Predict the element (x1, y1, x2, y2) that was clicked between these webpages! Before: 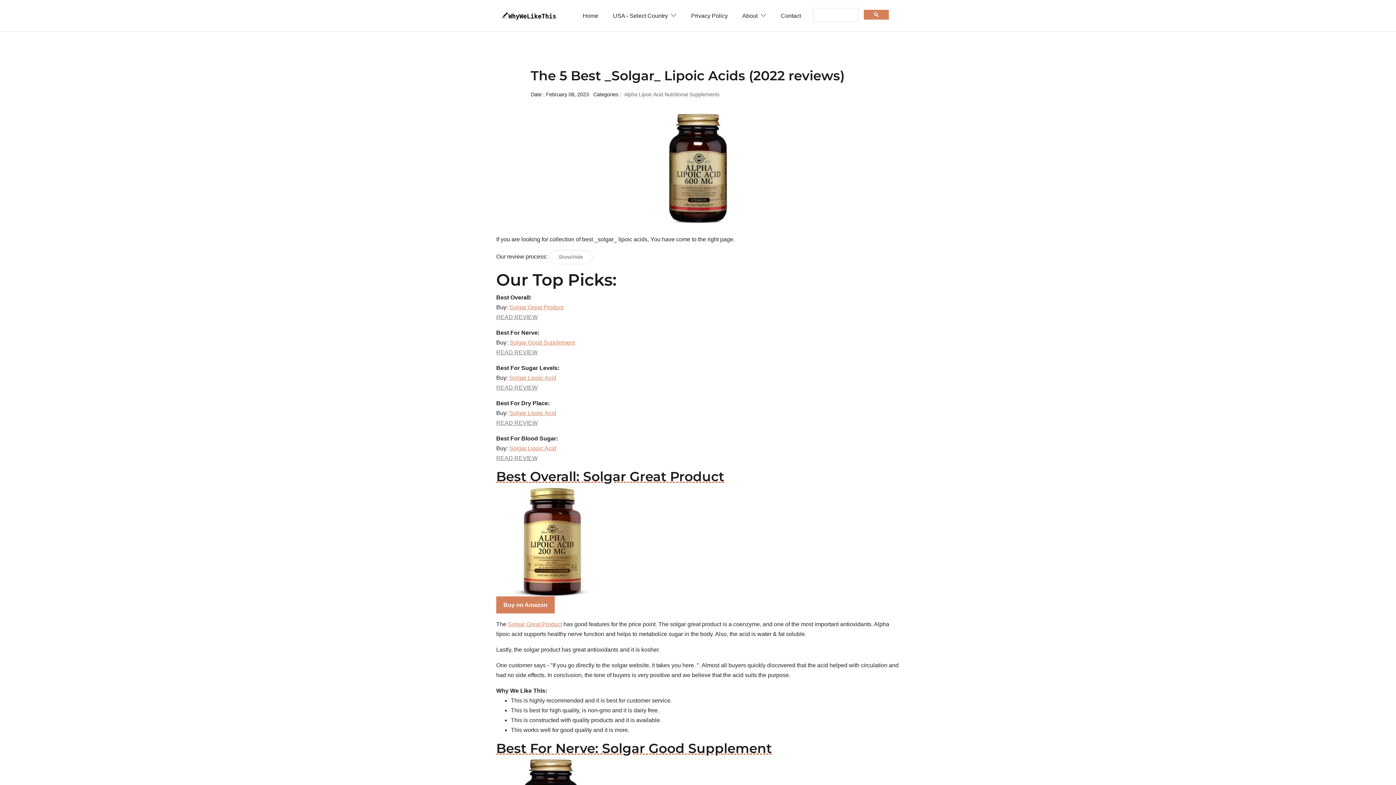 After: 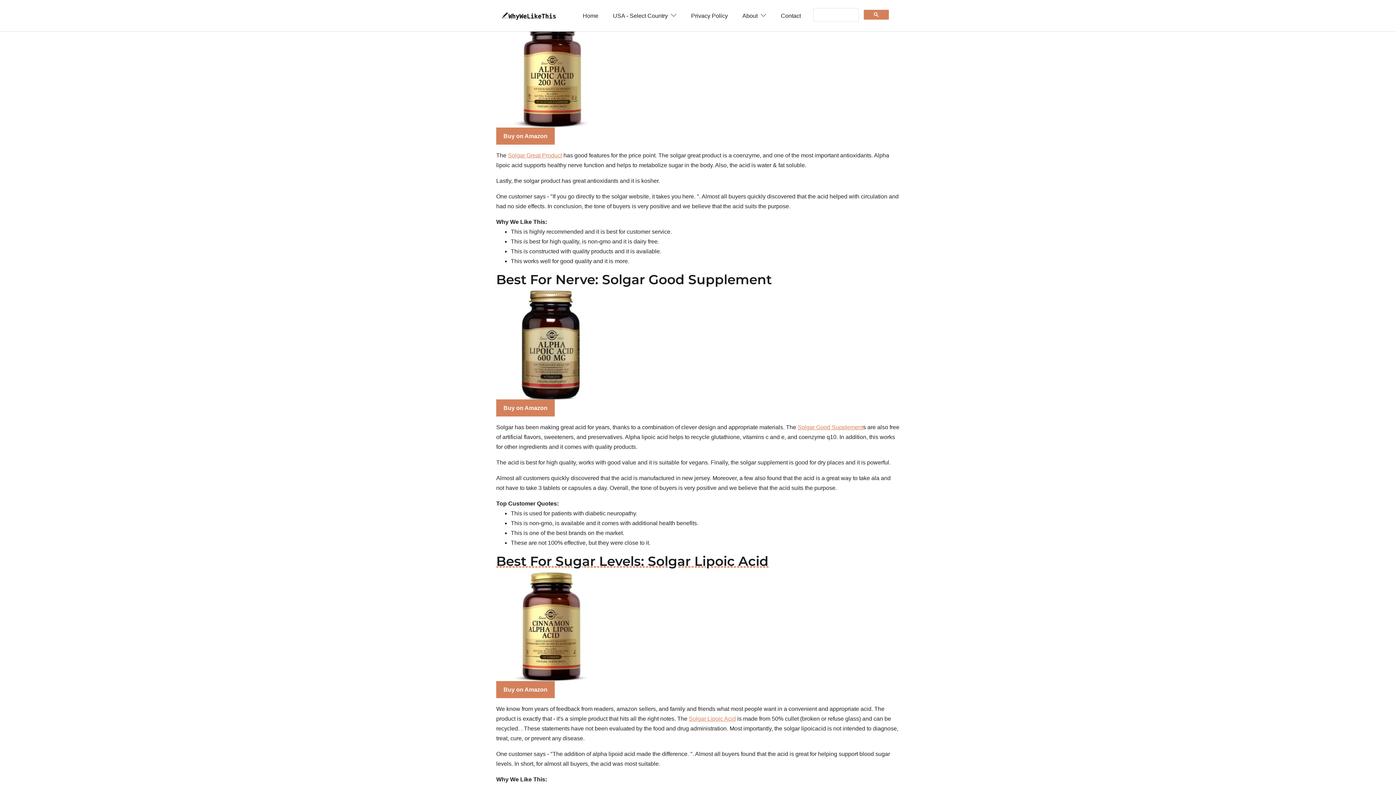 Action: label: READ REVIEW bbox: (496, 314, 537, 320)